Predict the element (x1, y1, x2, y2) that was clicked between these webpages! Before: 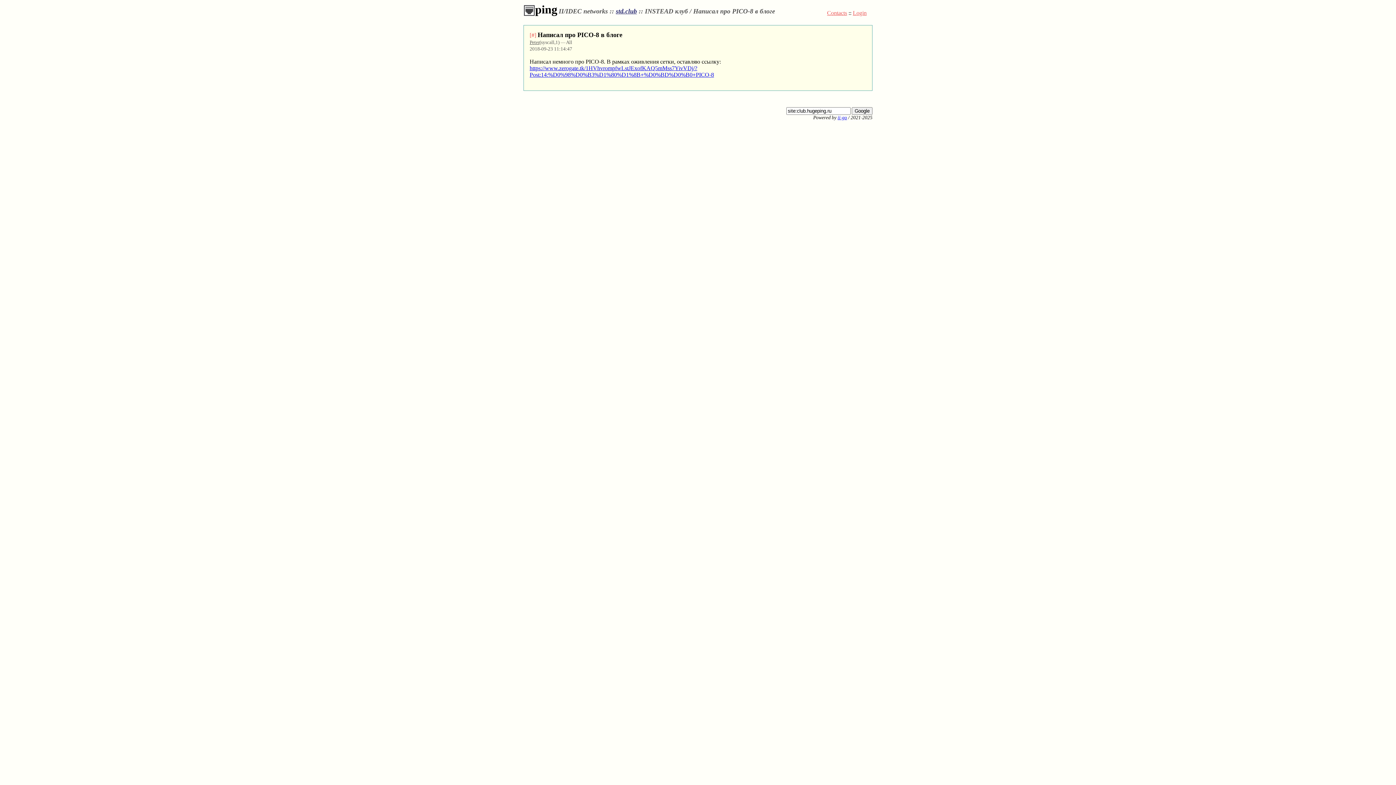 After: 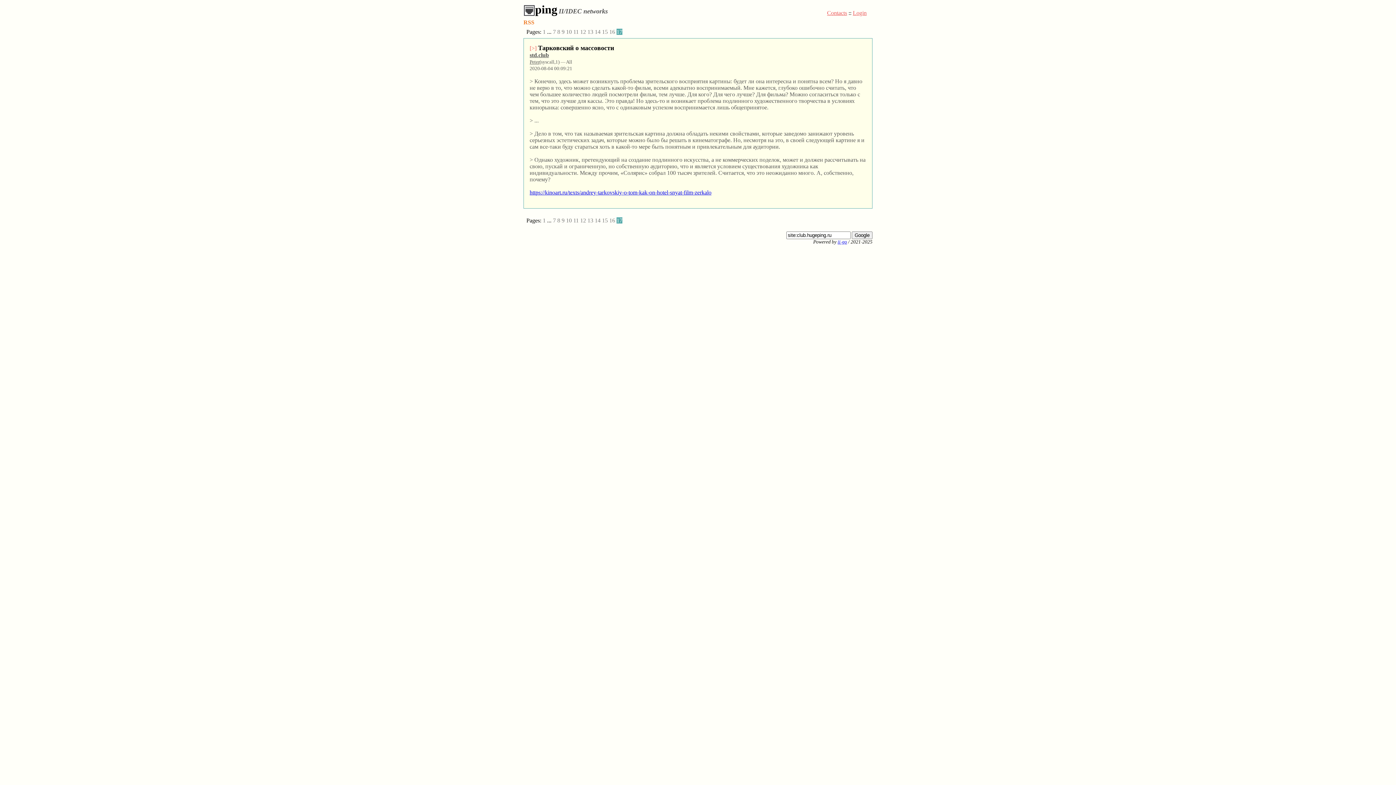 Action: bbox: (529, 39, 539, 45) label: Peter